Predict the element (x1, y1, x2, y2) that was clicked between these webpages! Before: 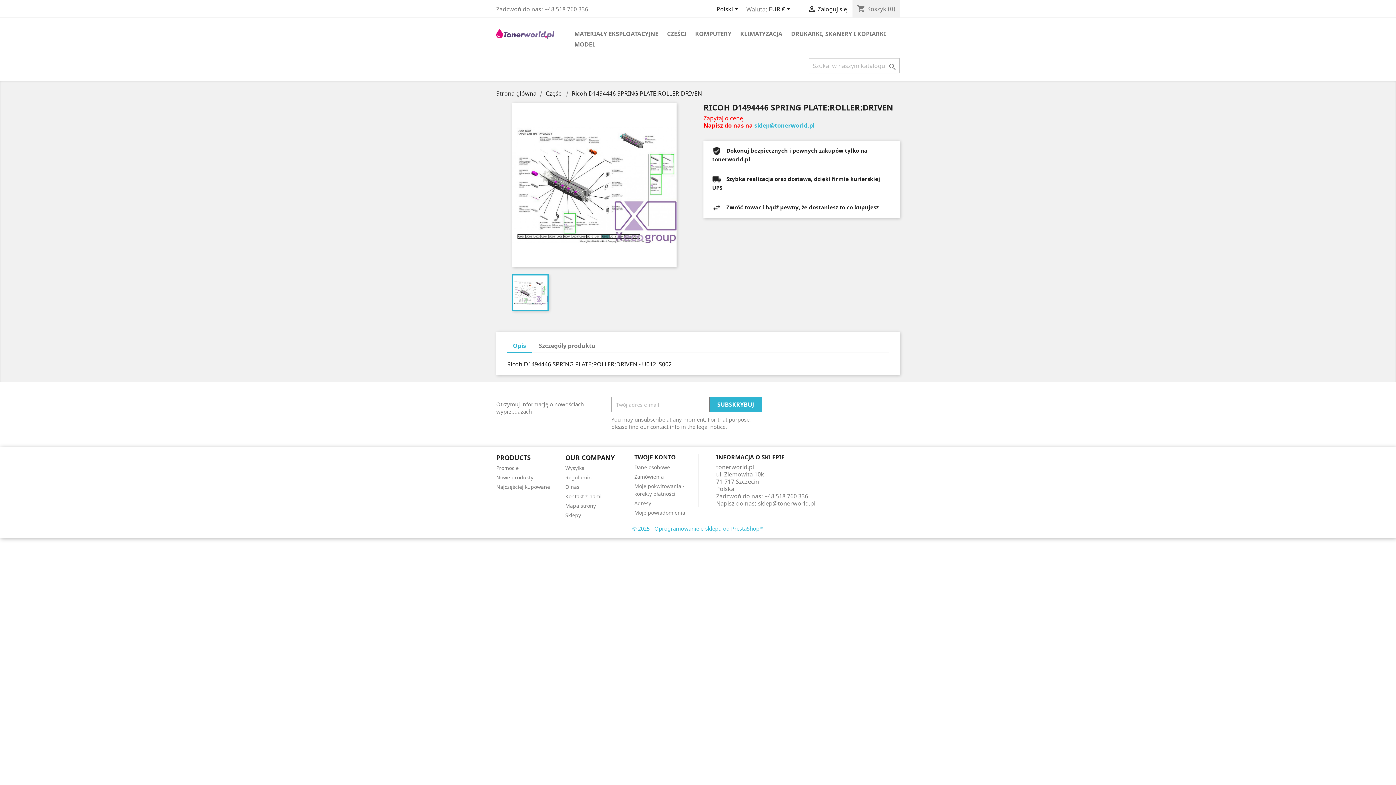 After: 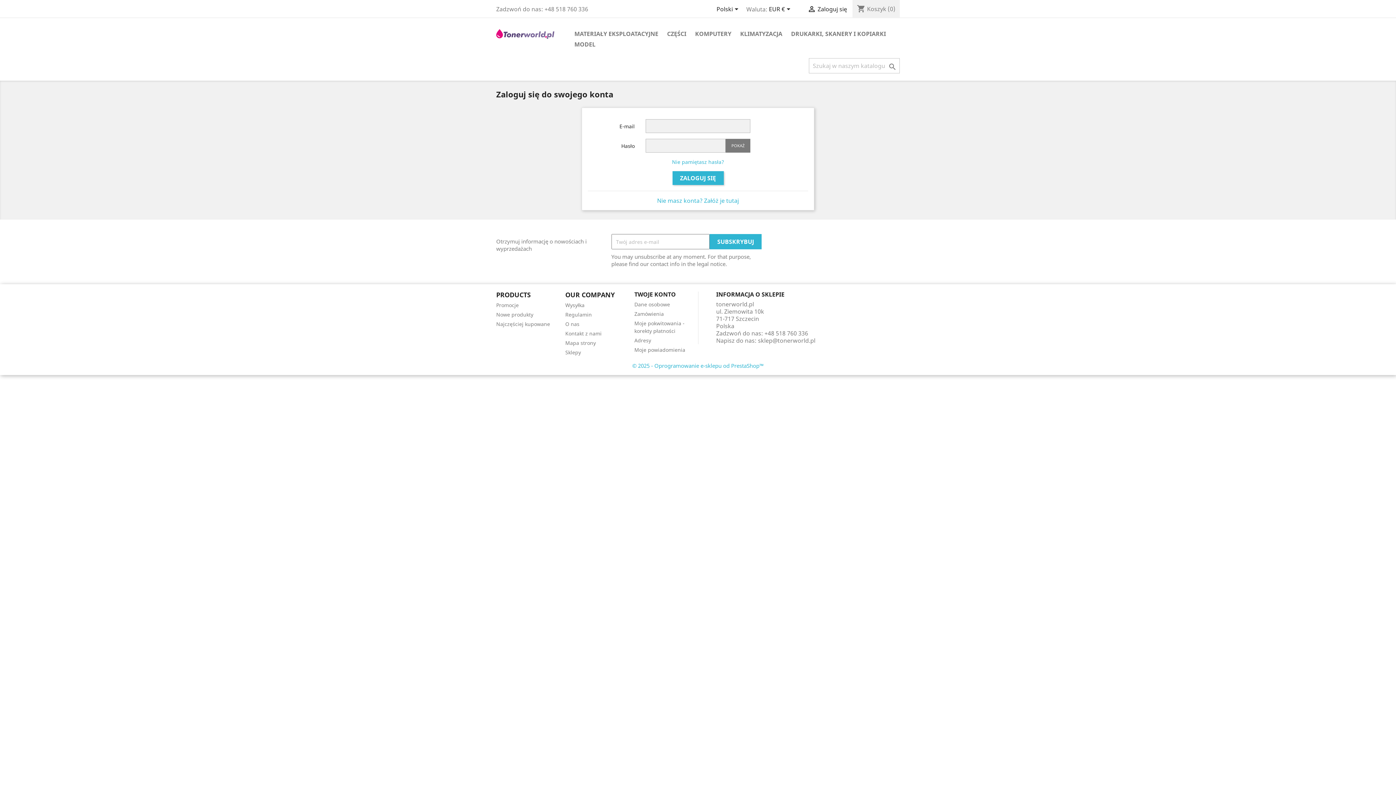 Action: label: TWOJE KONTO bbox: (634, 453, 676, 461)